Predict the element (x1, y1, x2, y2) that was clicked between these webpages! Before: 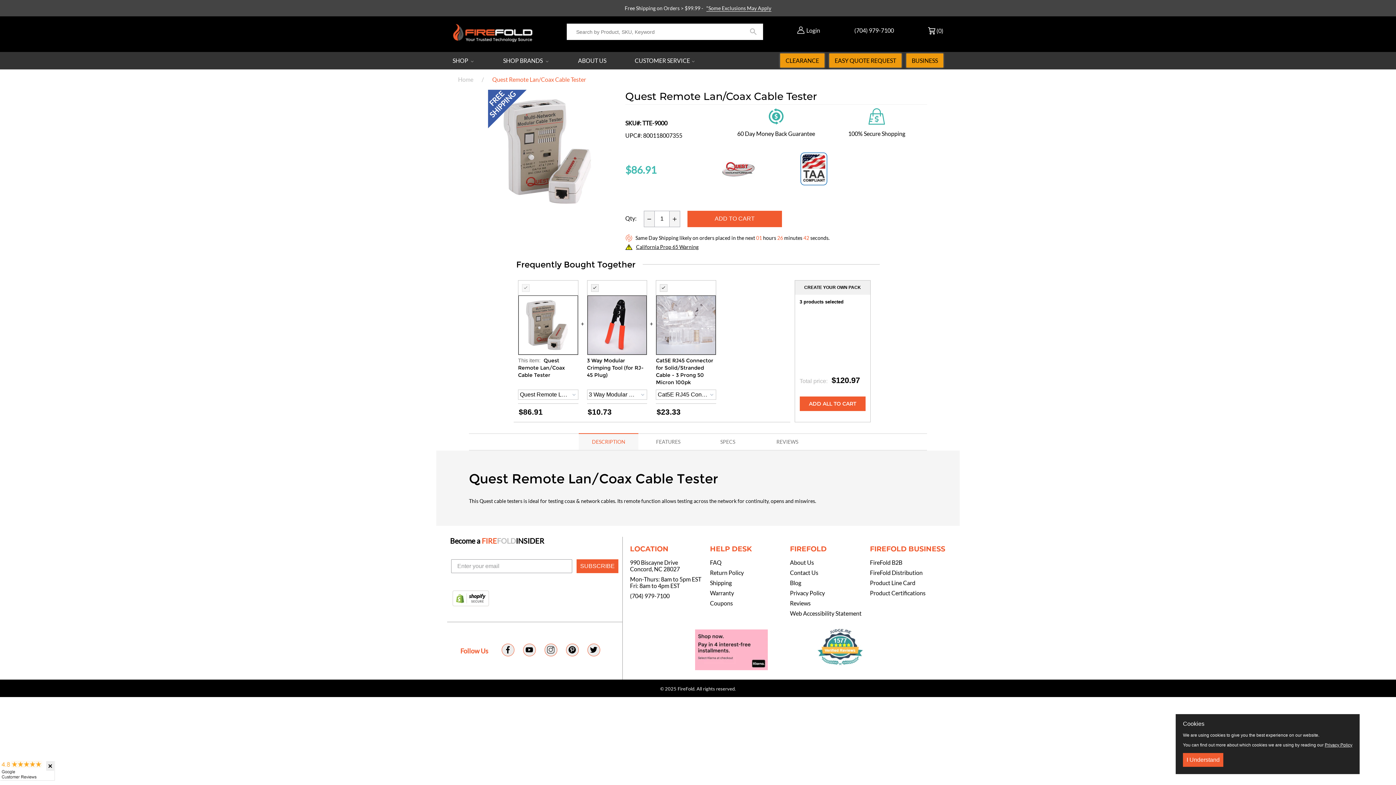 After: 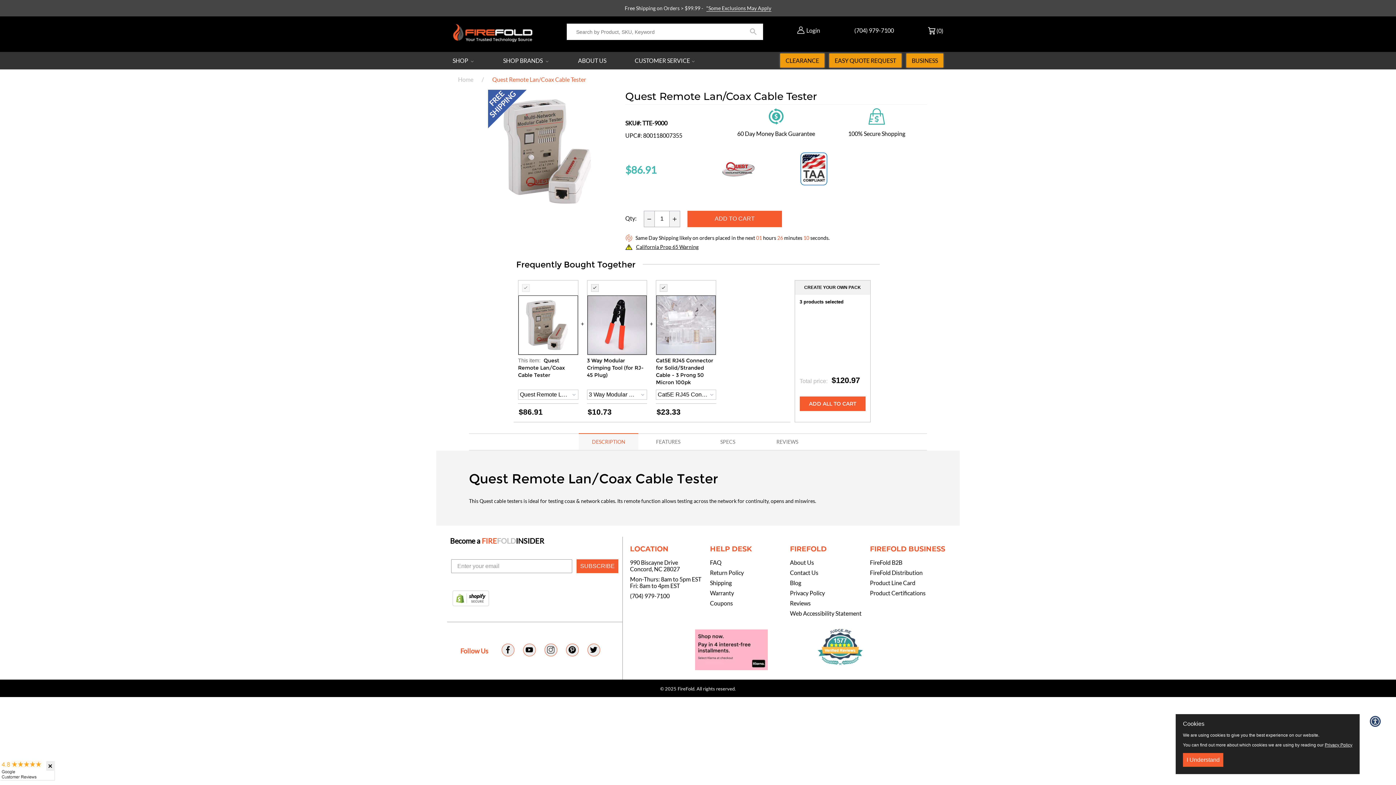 Action: bbox: (0, 774, 54, 781)